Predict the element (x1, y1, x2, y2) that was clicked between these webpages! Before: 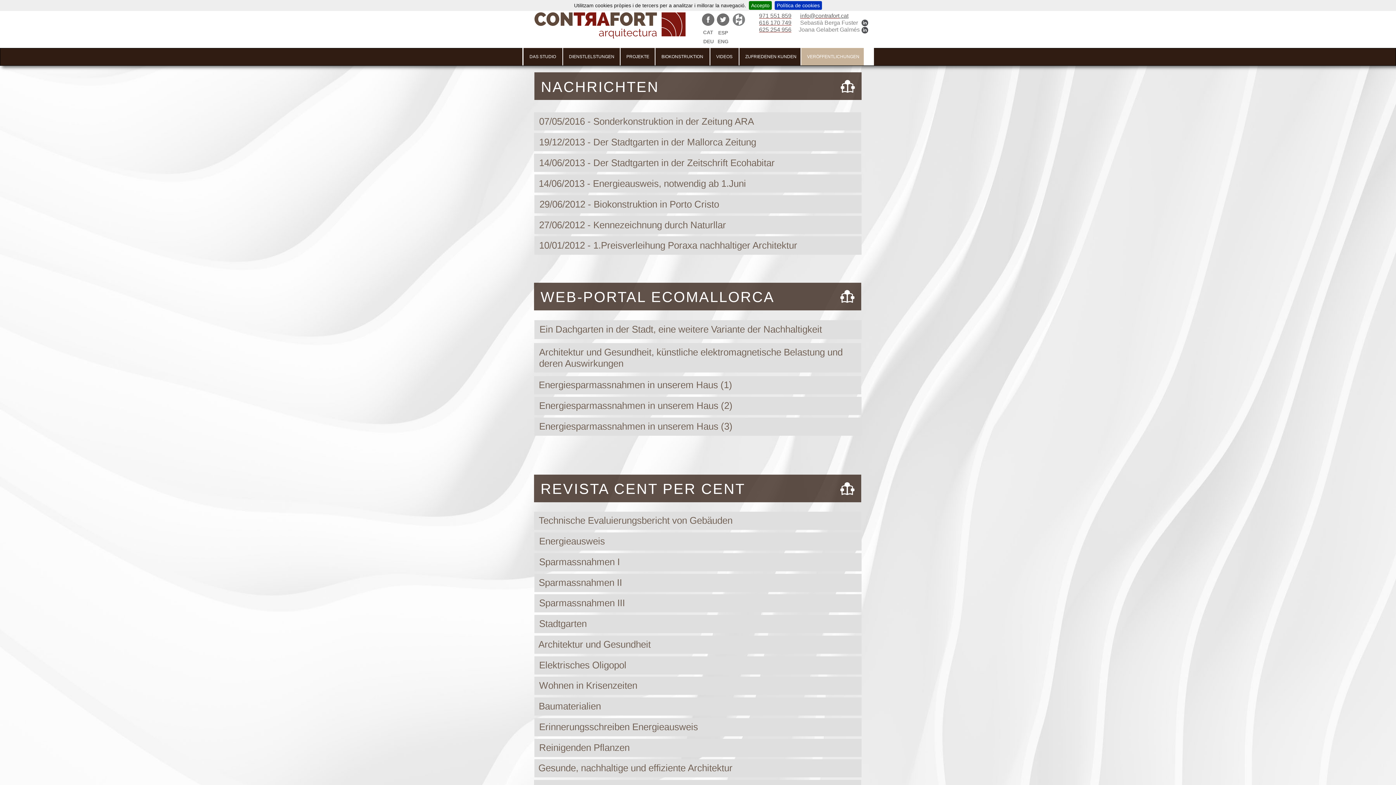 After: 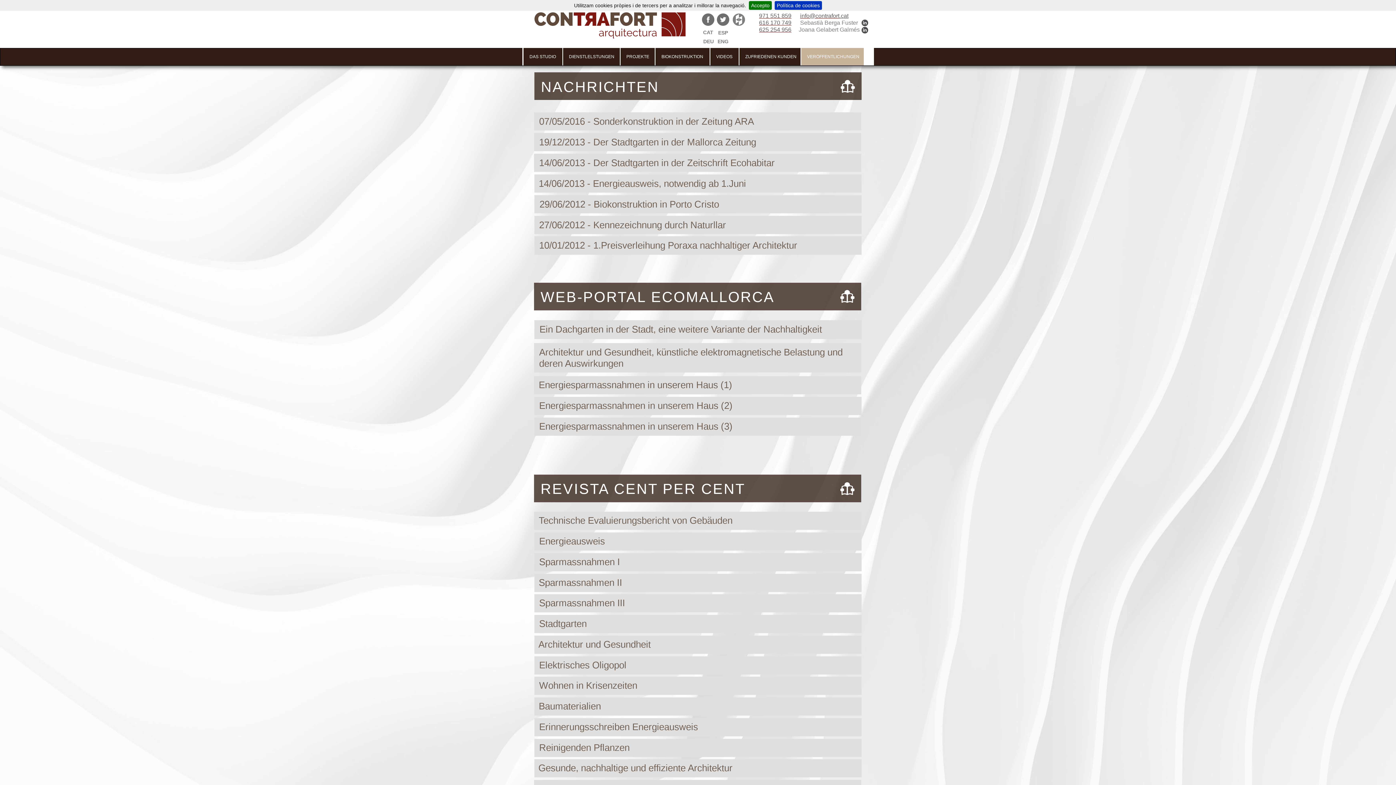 Action: bbox: (861, 19, 868, 26)